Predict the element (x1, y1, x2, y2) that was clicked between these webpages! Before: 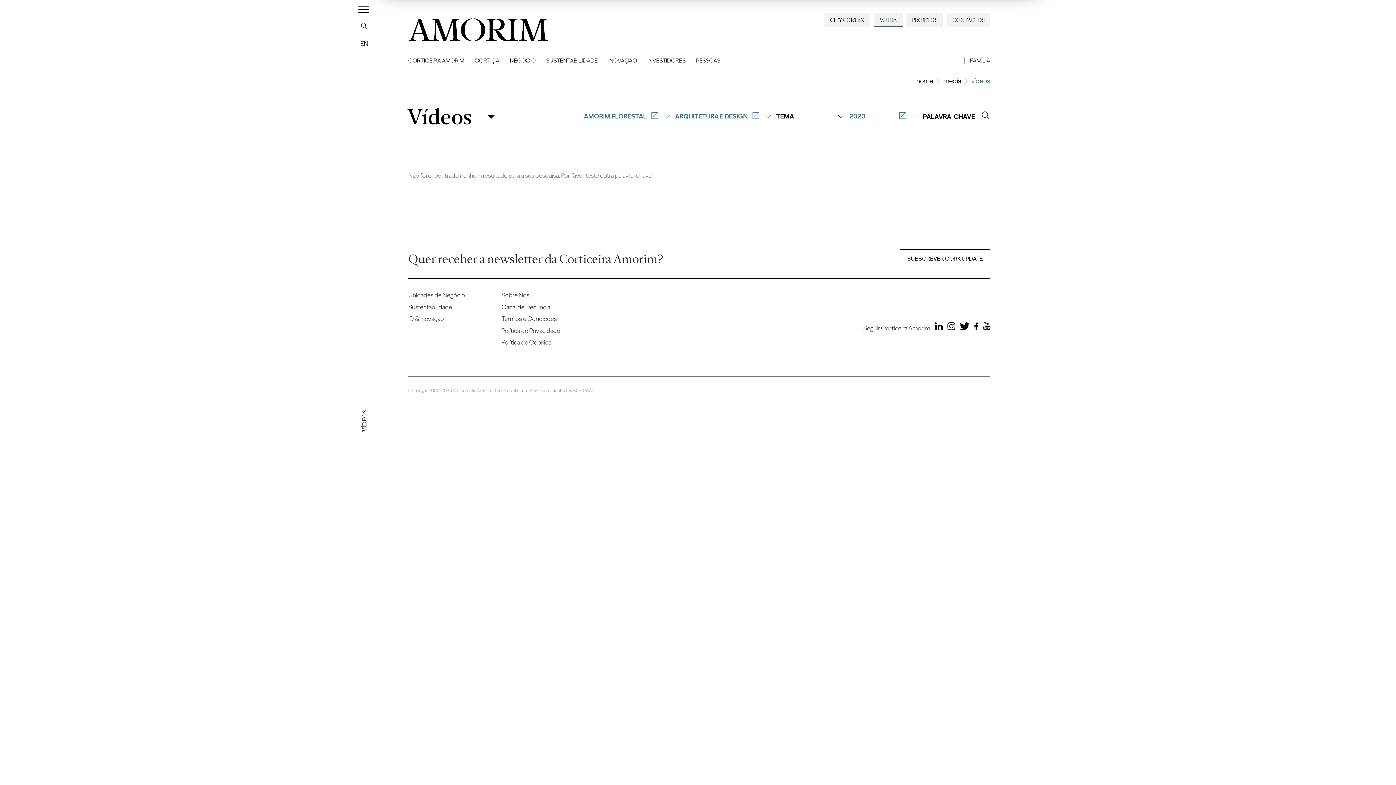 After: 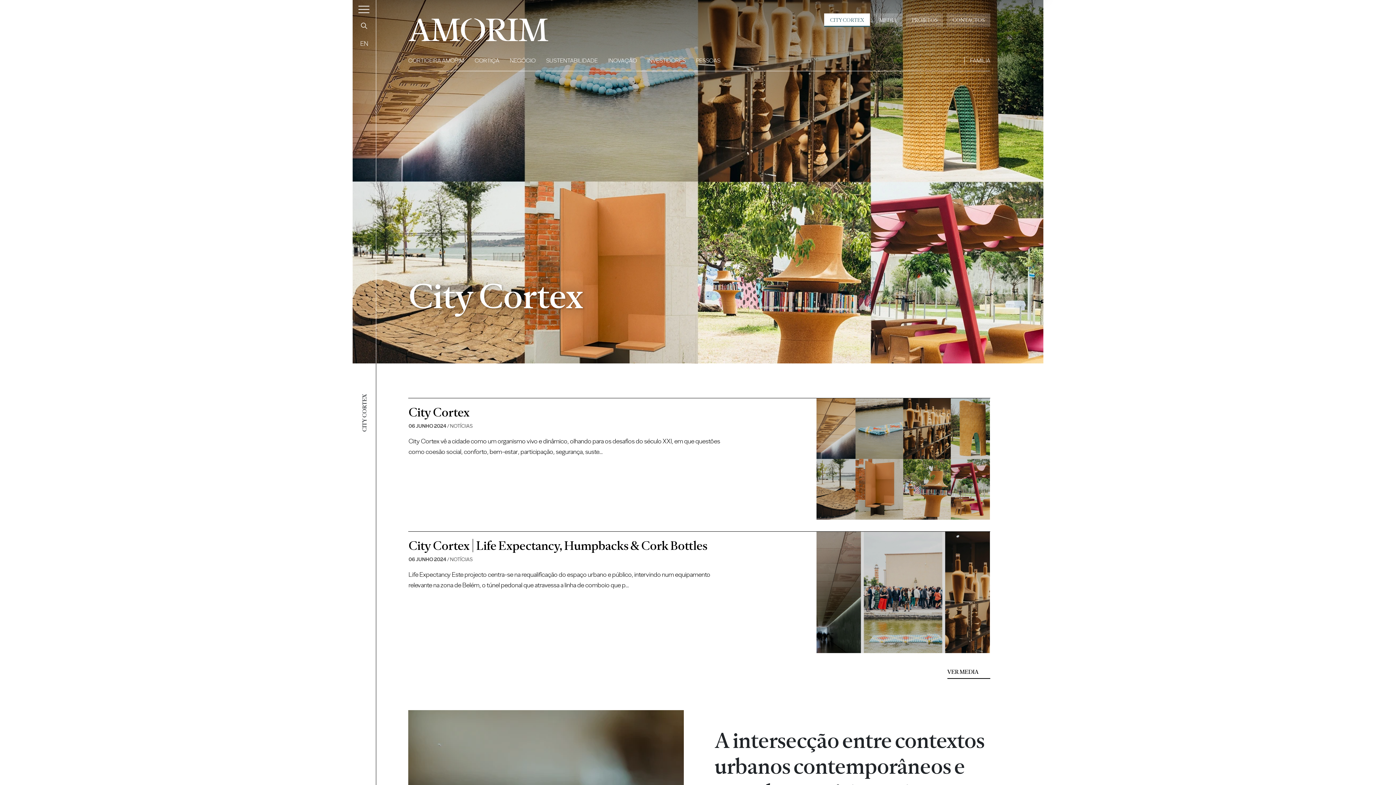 Action: label: CITY CORTEX bbox: (824, 13, 870, 26)